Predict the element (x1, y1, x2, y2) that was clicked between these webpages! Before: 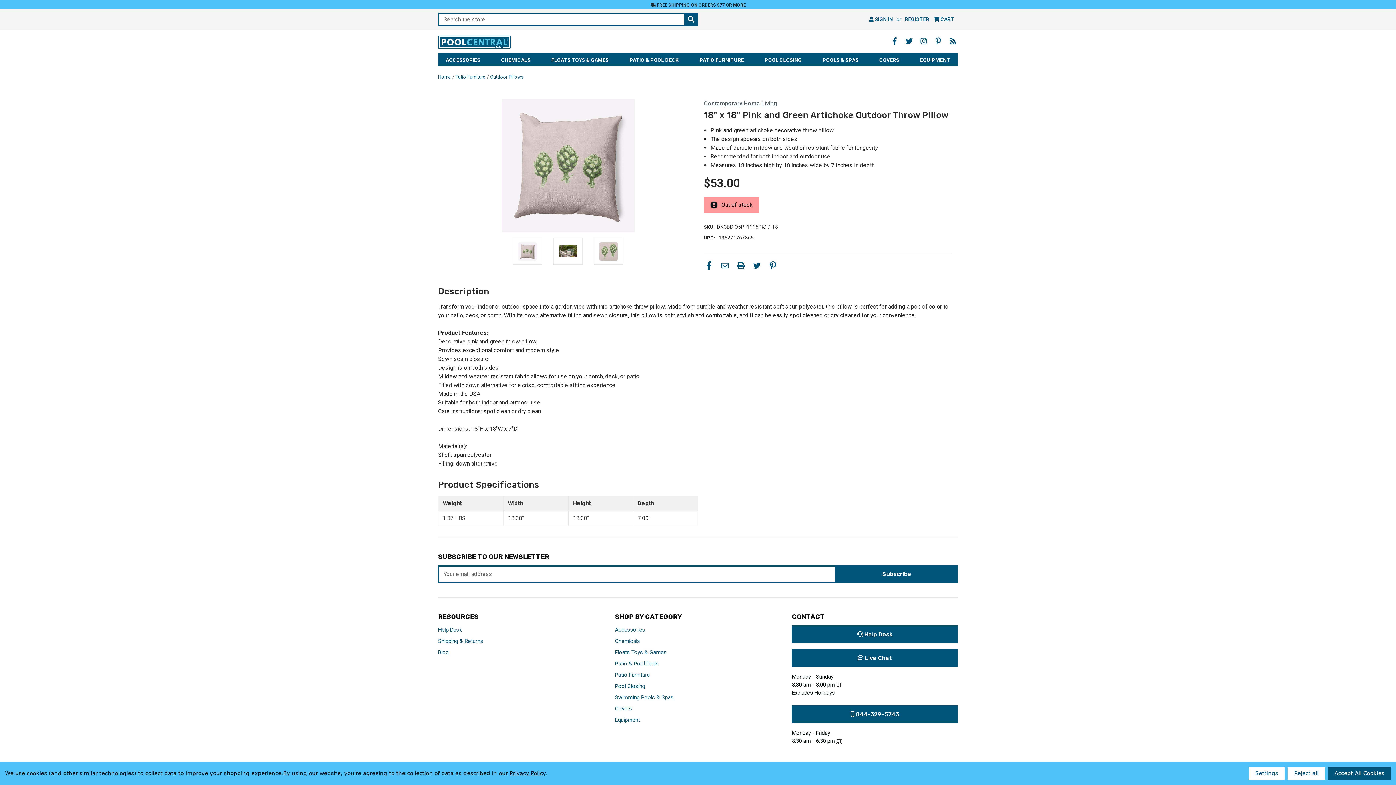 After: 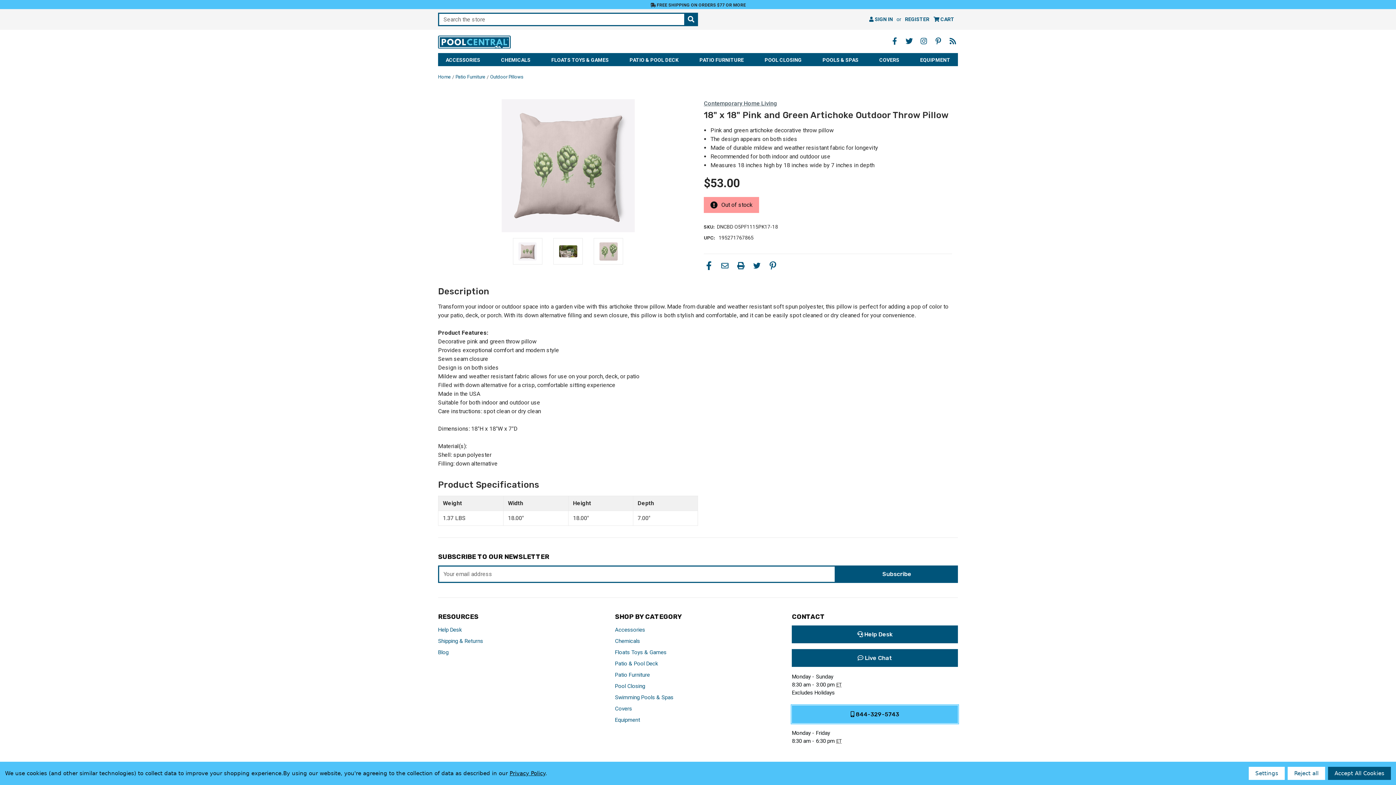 Action: label:  844-329-5743 bbox: (792, 705, 958, 723)